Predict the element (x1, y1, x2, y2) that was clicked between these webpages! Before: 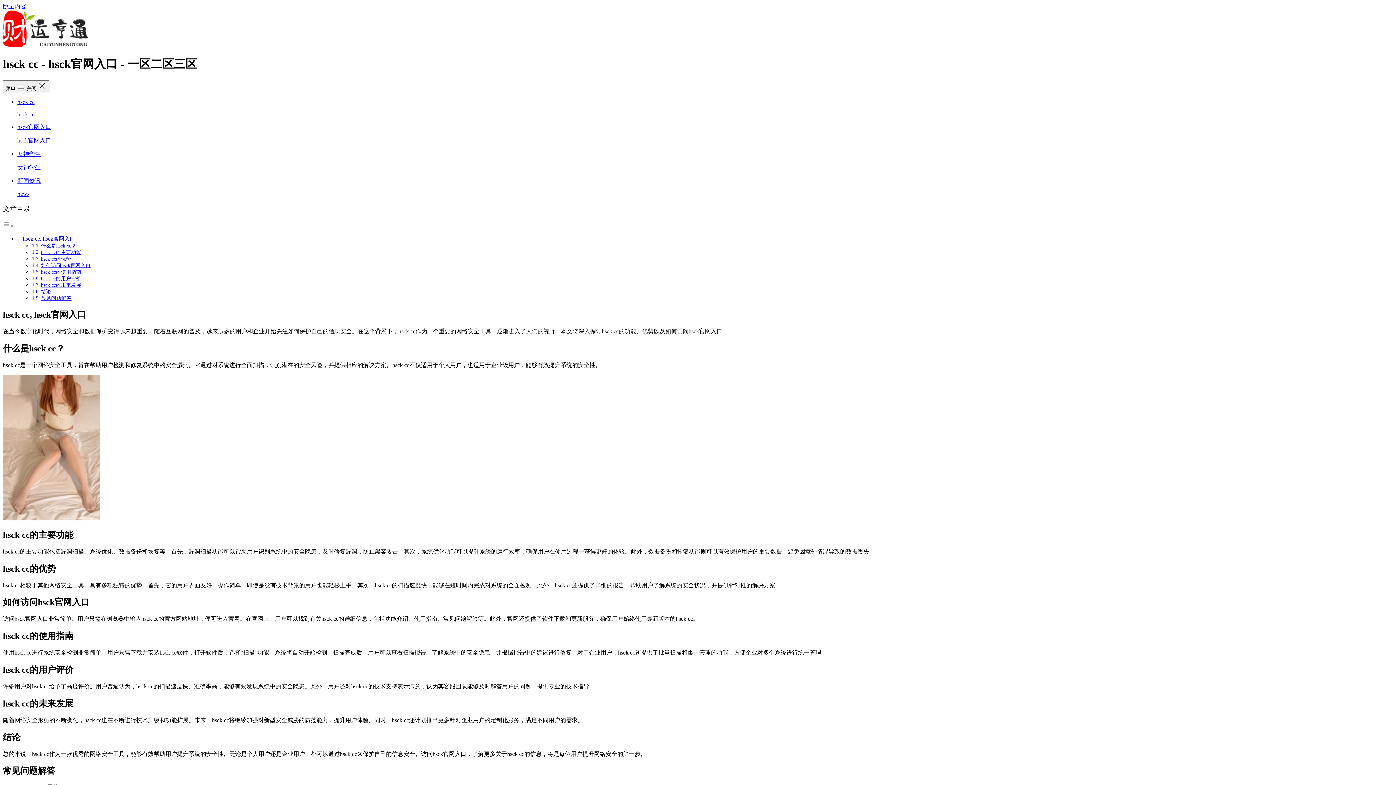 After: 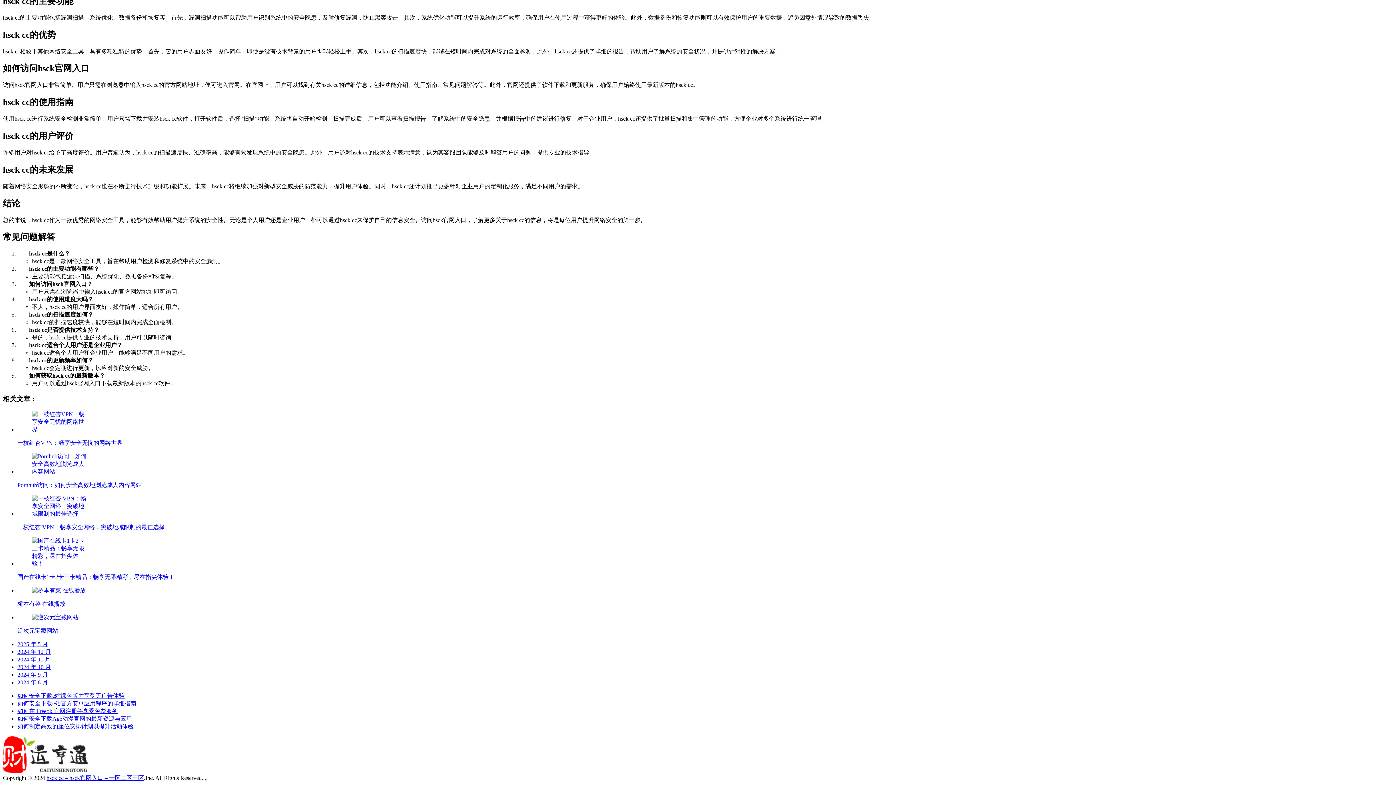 Action: bbox: (40, 295, 71, 301) label: 常见问题解答